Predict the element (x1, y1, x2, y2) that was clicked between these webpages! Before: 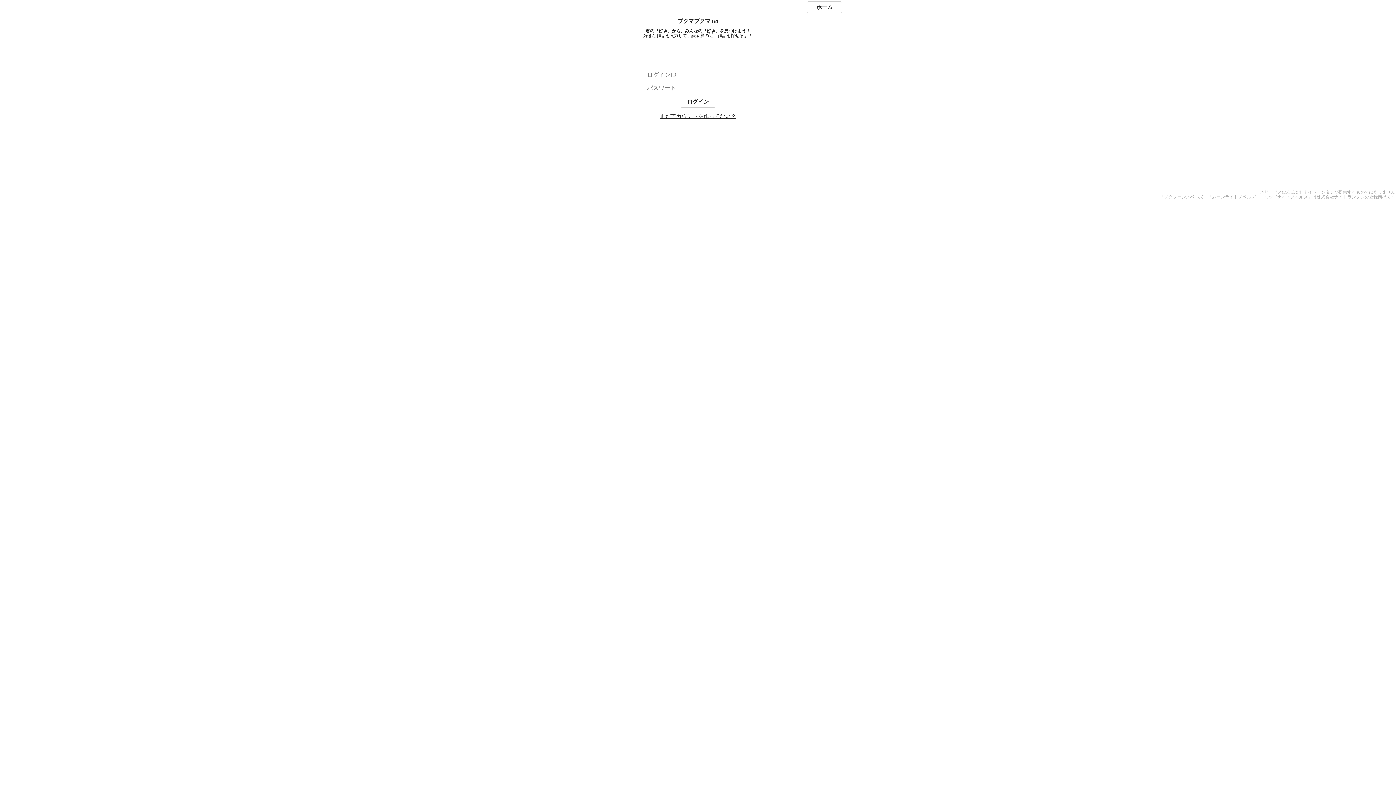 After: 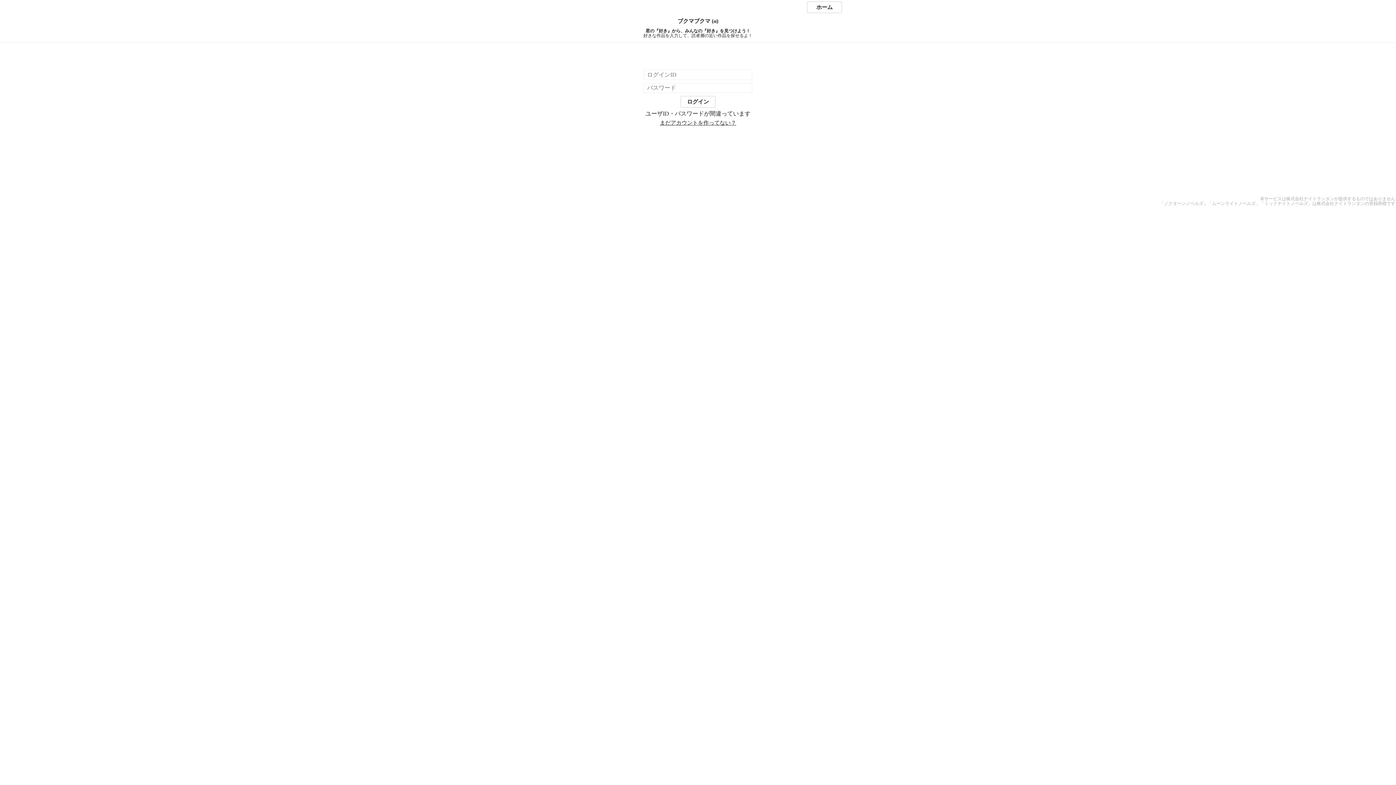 Action: bbox: (680, 96, 715, 107) label: ログイン